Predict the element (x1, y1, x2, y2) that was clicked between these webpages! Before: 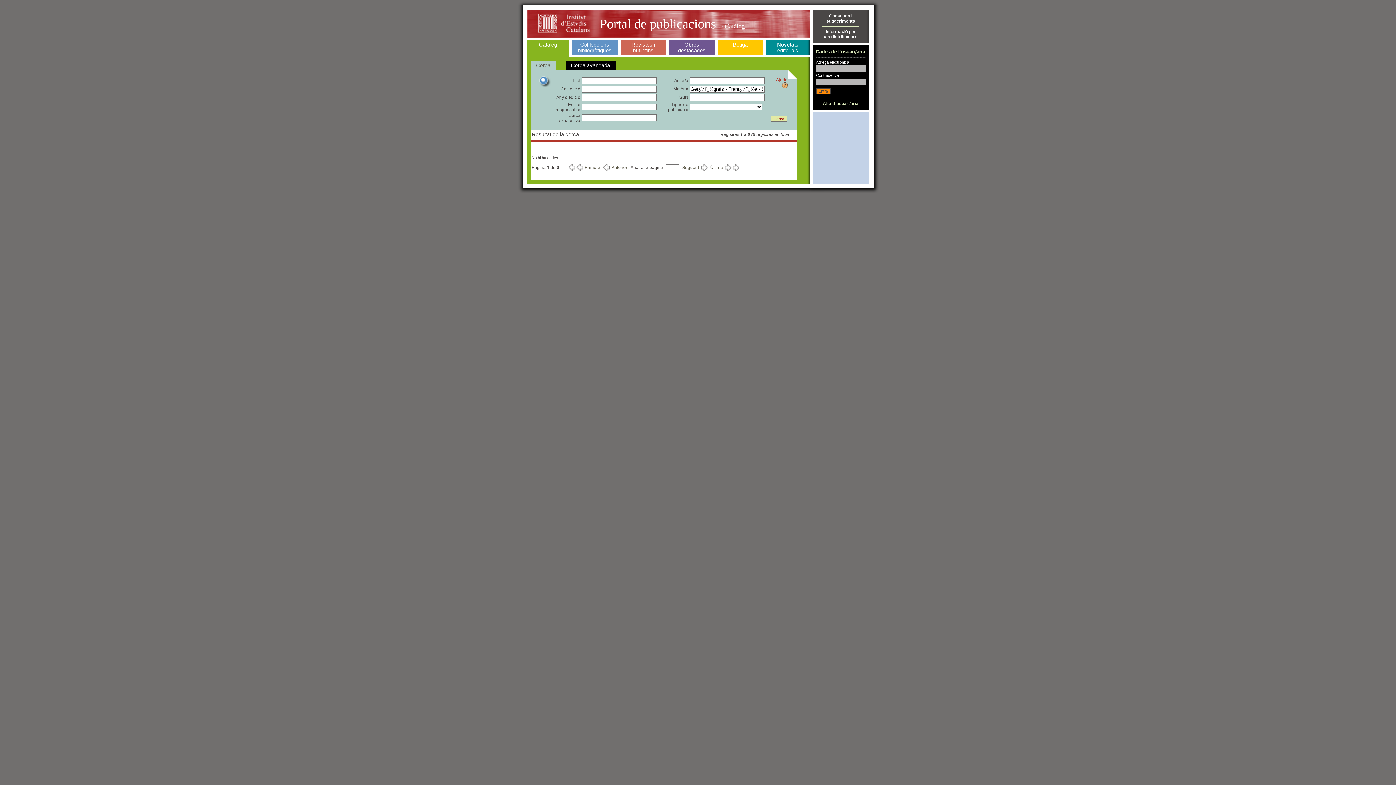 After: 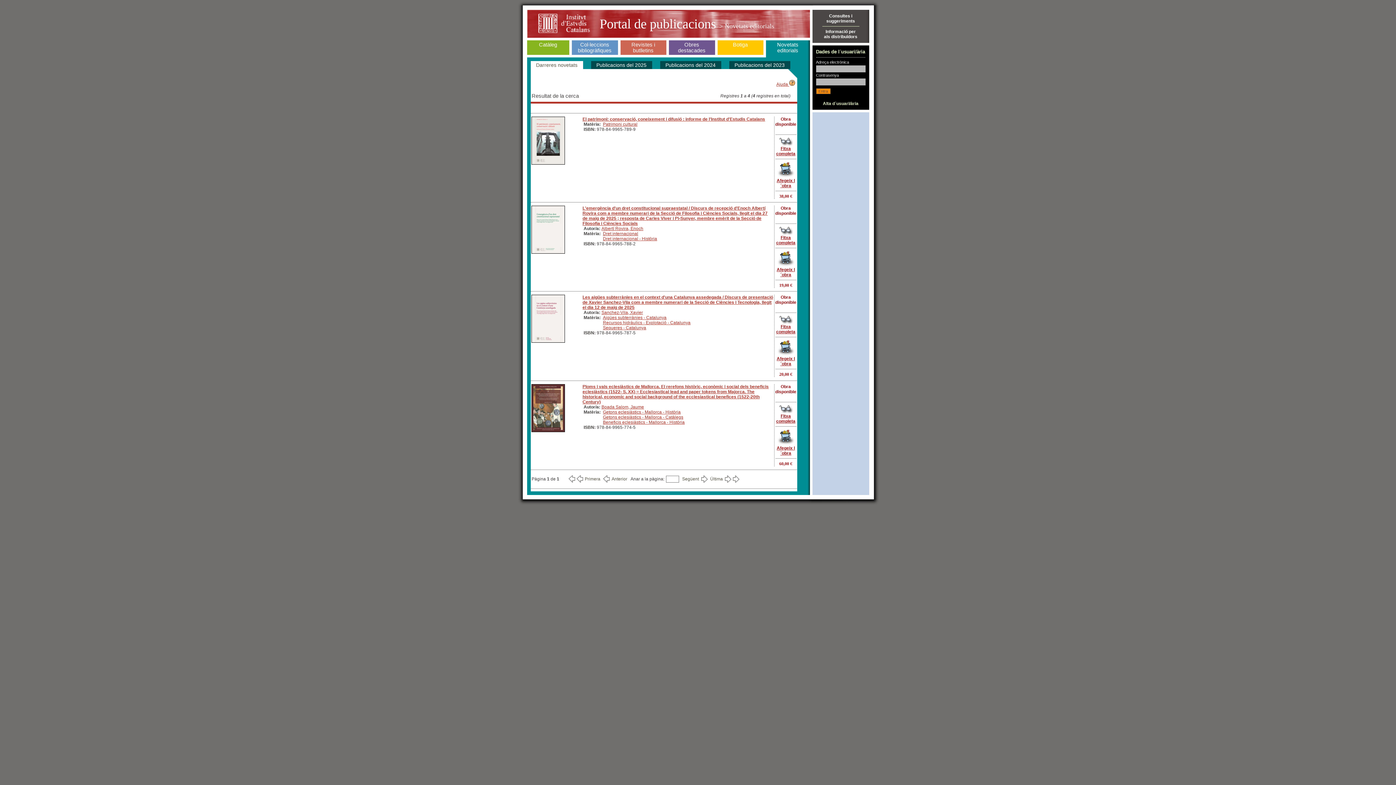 Action: bbox: (777, 41, 798, 53) label: Novetats editorials